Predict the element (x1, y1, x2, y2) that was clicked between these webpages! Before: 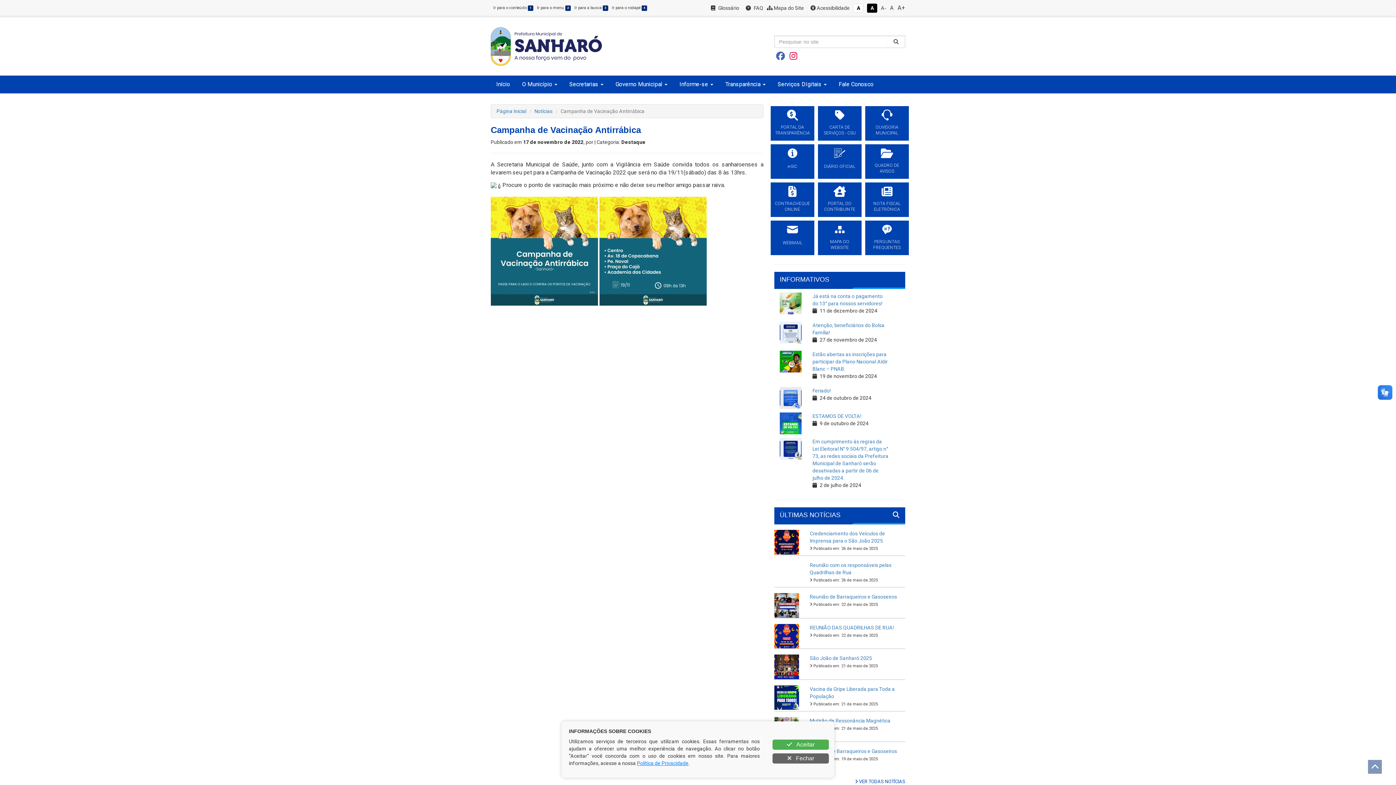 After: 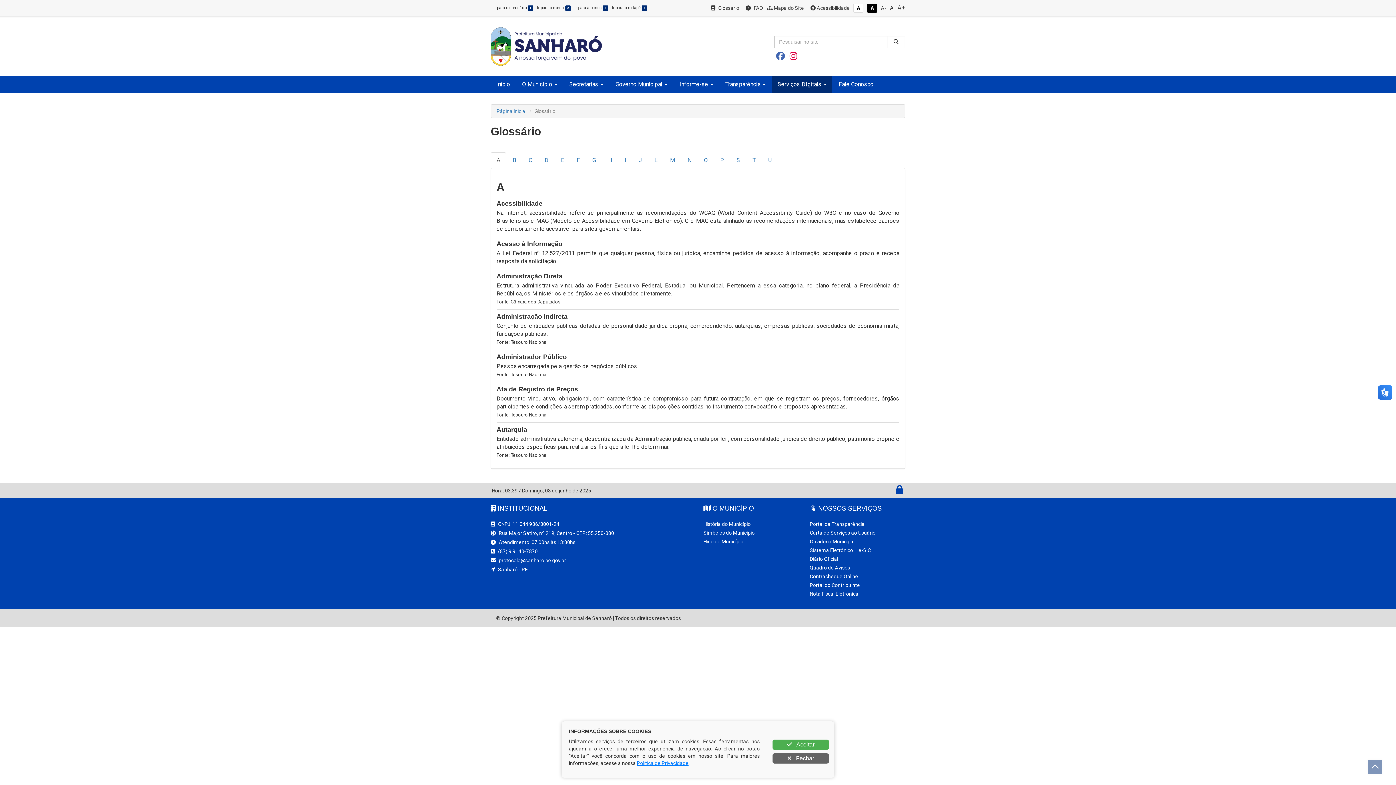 Action: label:  Glossário bbox: (711, 5, 739, 10)